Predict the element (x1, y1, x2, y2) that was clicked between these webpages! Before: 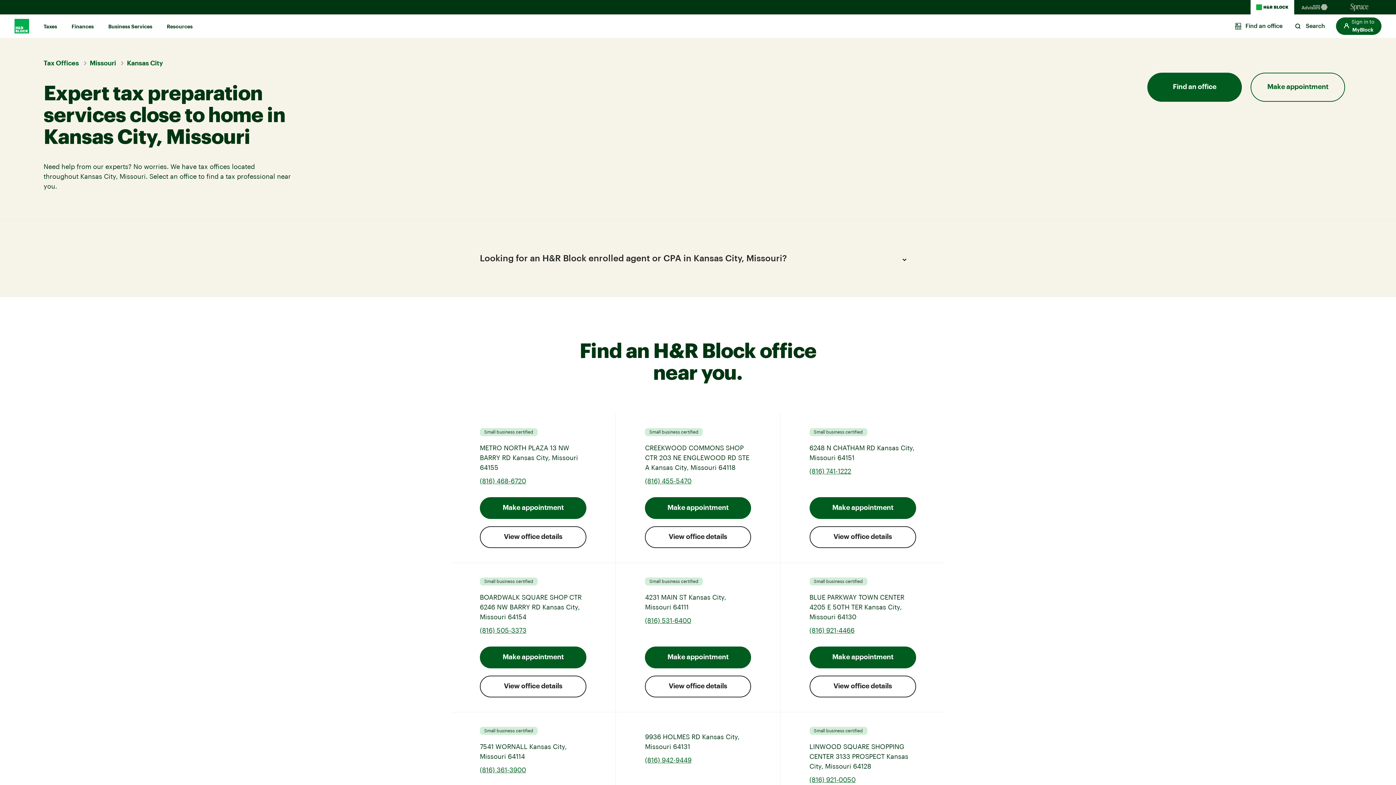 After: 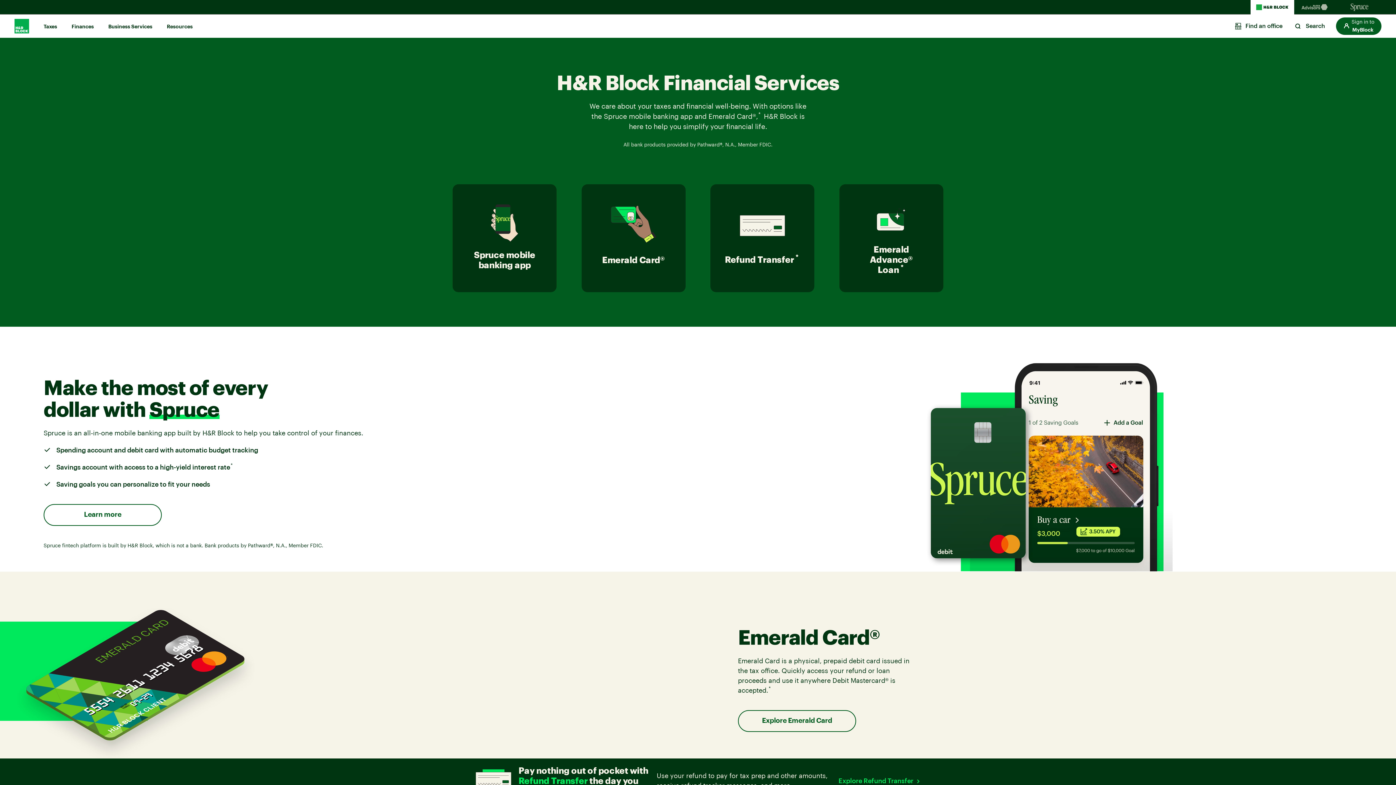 Action: bbox: (71, 23, 93, 30) label: Finances